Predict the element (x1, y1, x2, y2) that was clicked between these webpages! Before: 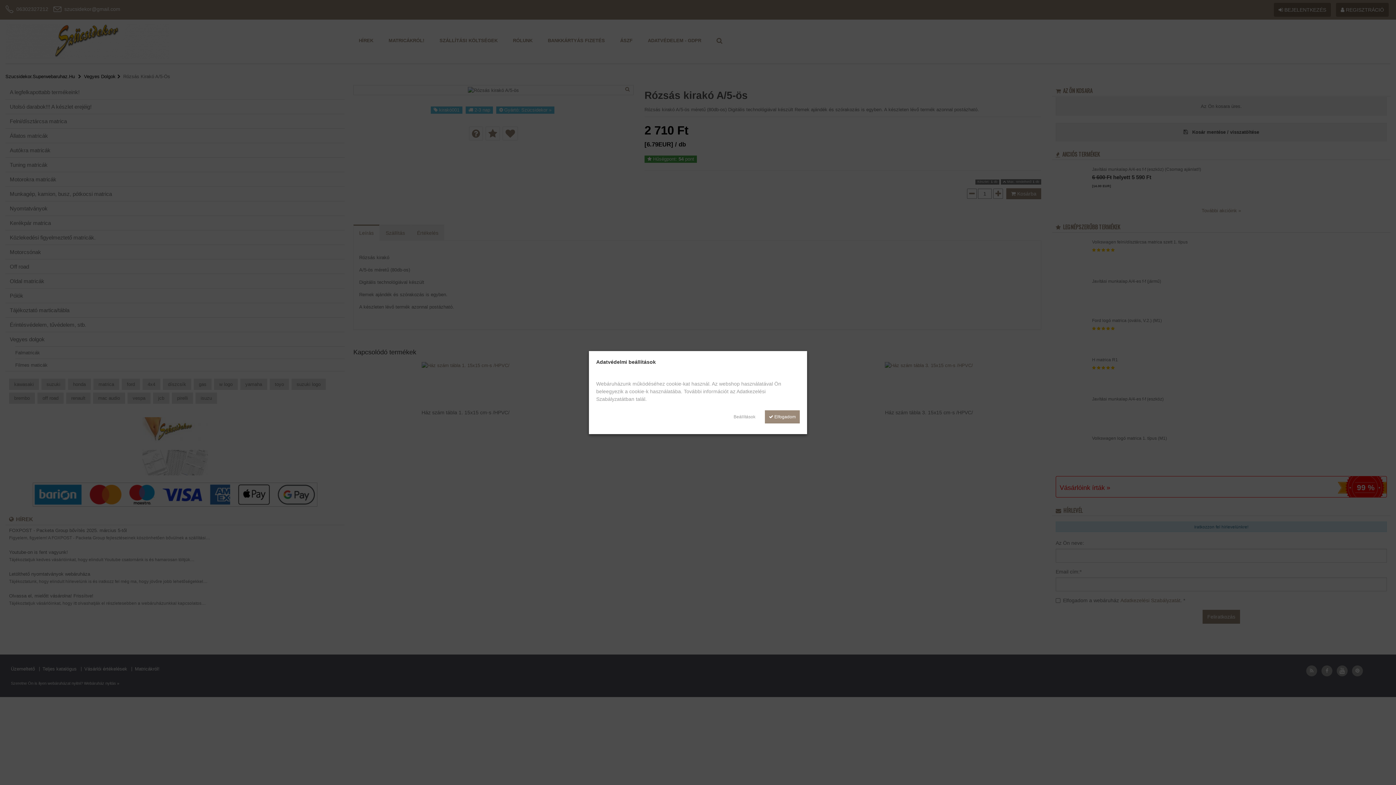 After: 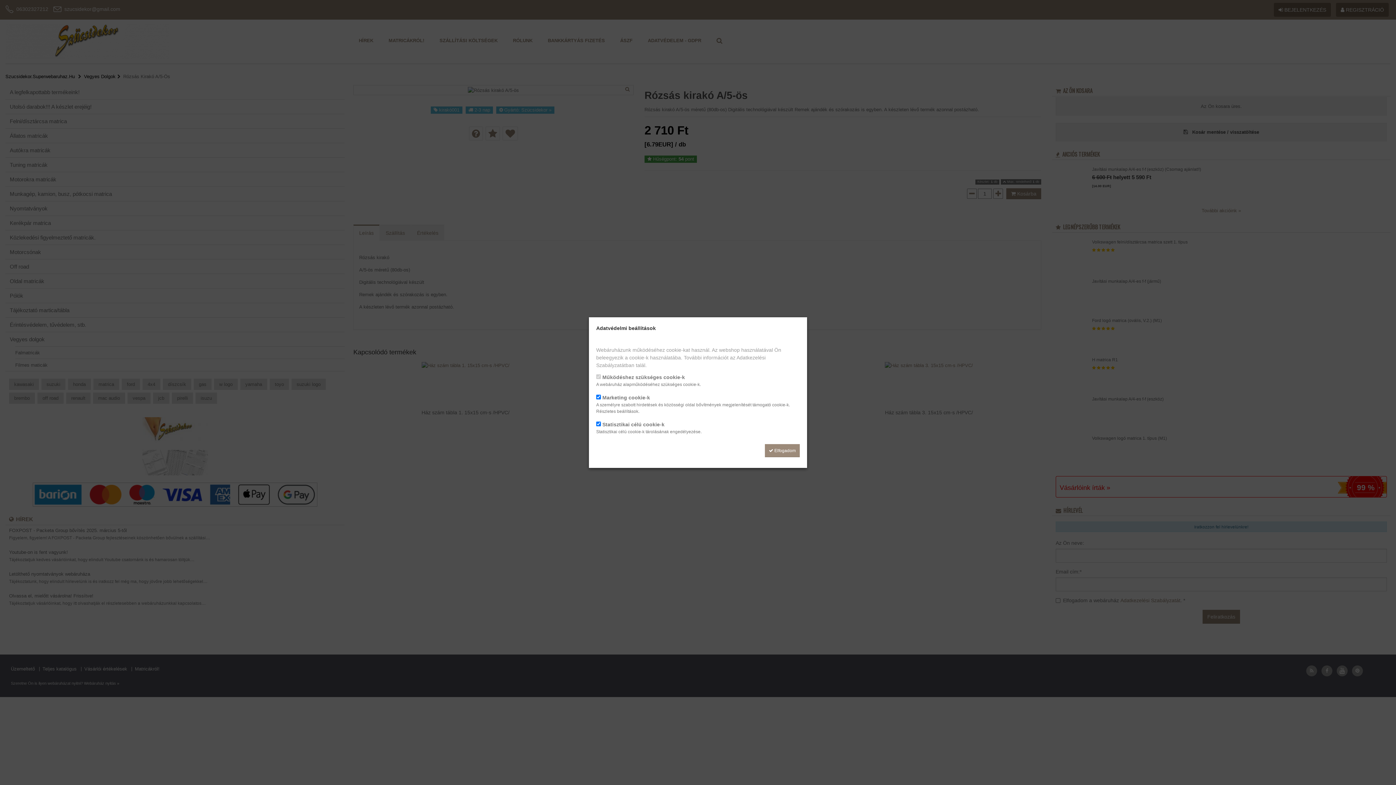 Action: label: Beállítások bbox: (729, 410, 759, 423)